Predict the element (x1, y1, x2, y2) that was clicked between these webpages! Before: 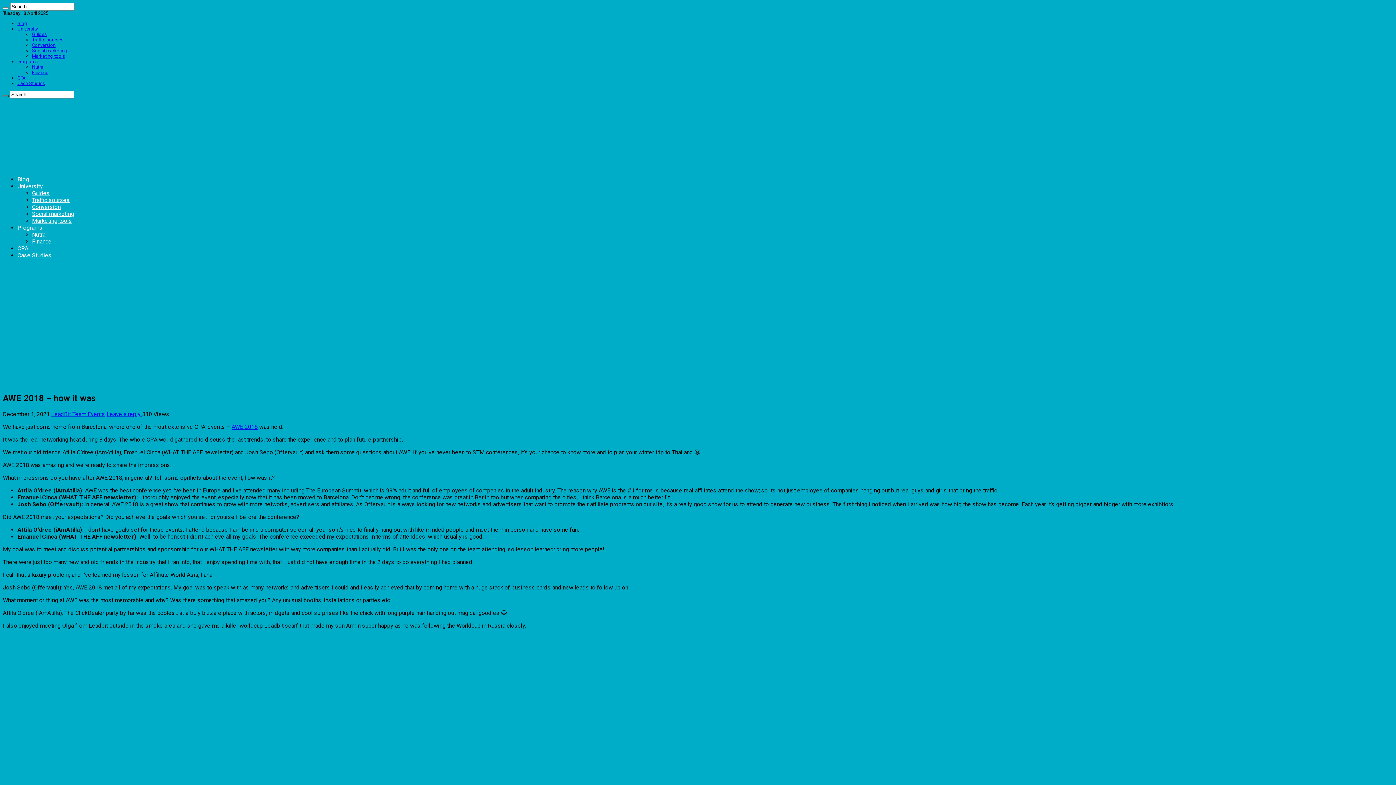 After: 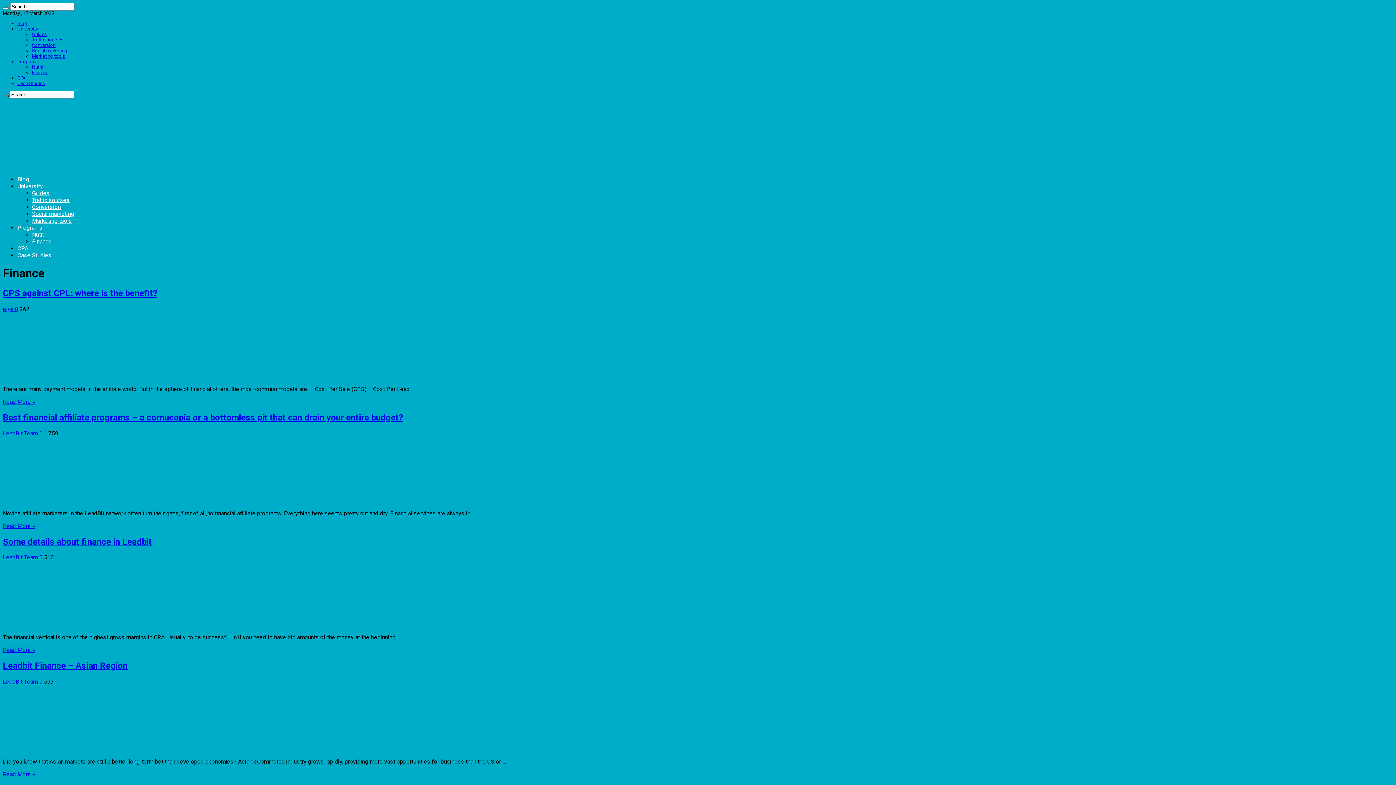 Action: label: Finance bbox: (32, 238, 51, 245)